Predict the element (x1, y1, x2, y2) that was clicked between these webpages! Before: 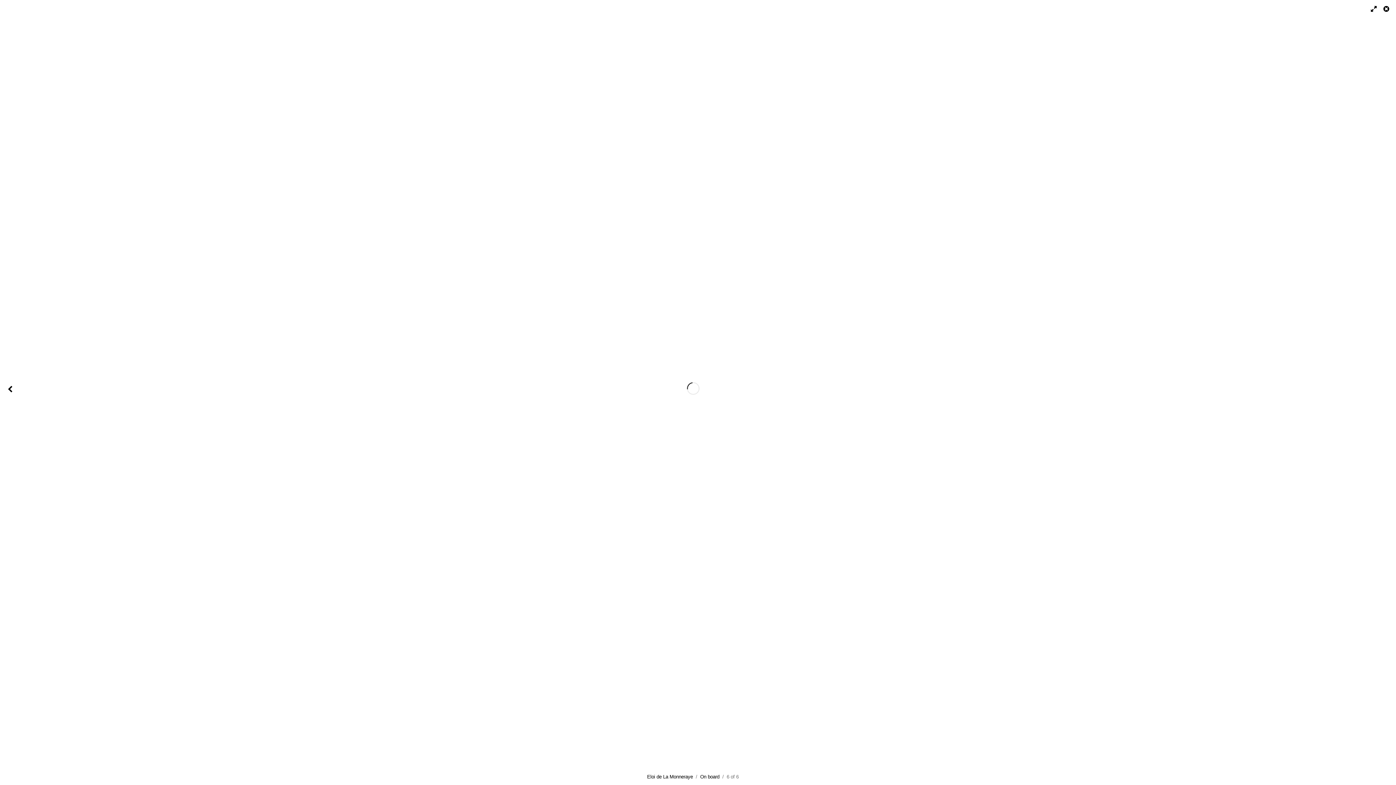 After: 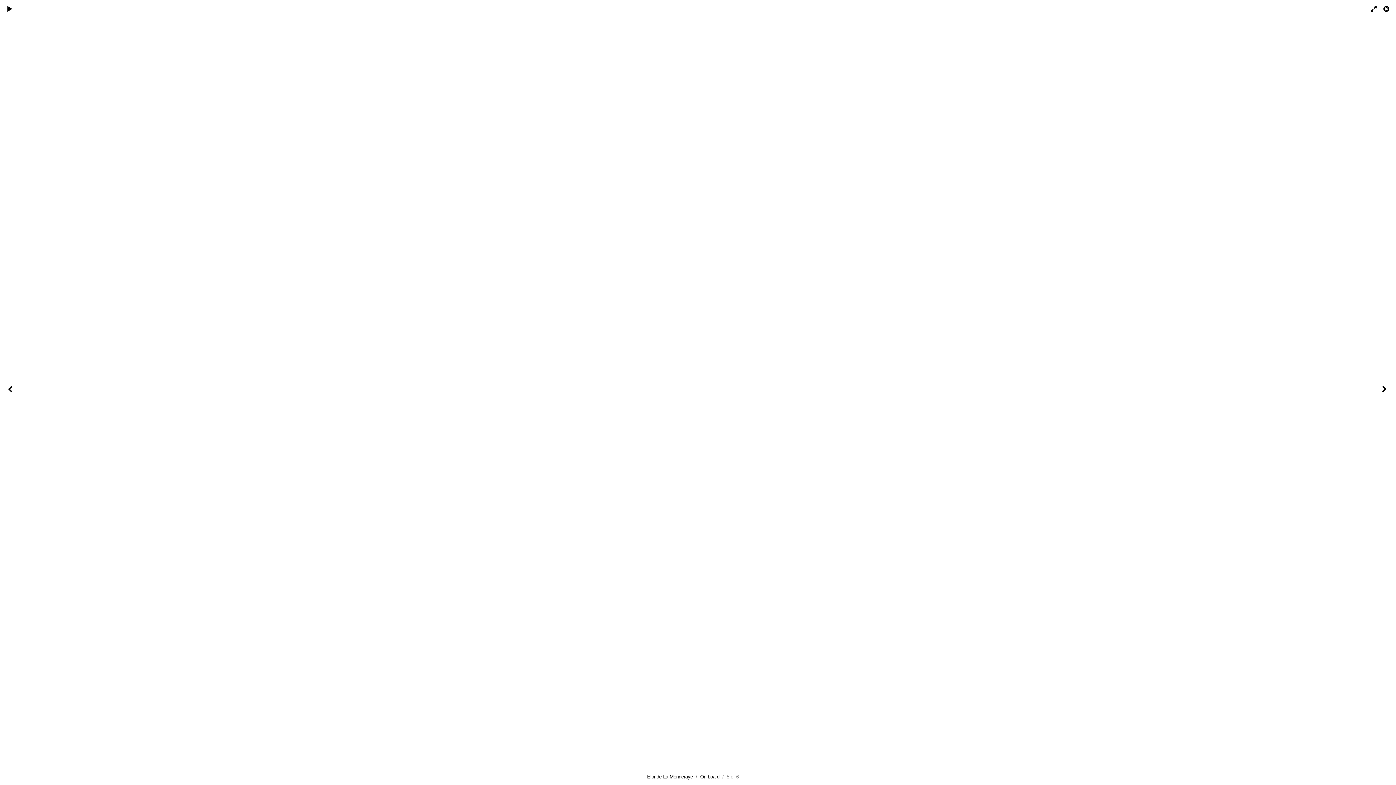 Action: bbox: (0, 21, 21, 763)